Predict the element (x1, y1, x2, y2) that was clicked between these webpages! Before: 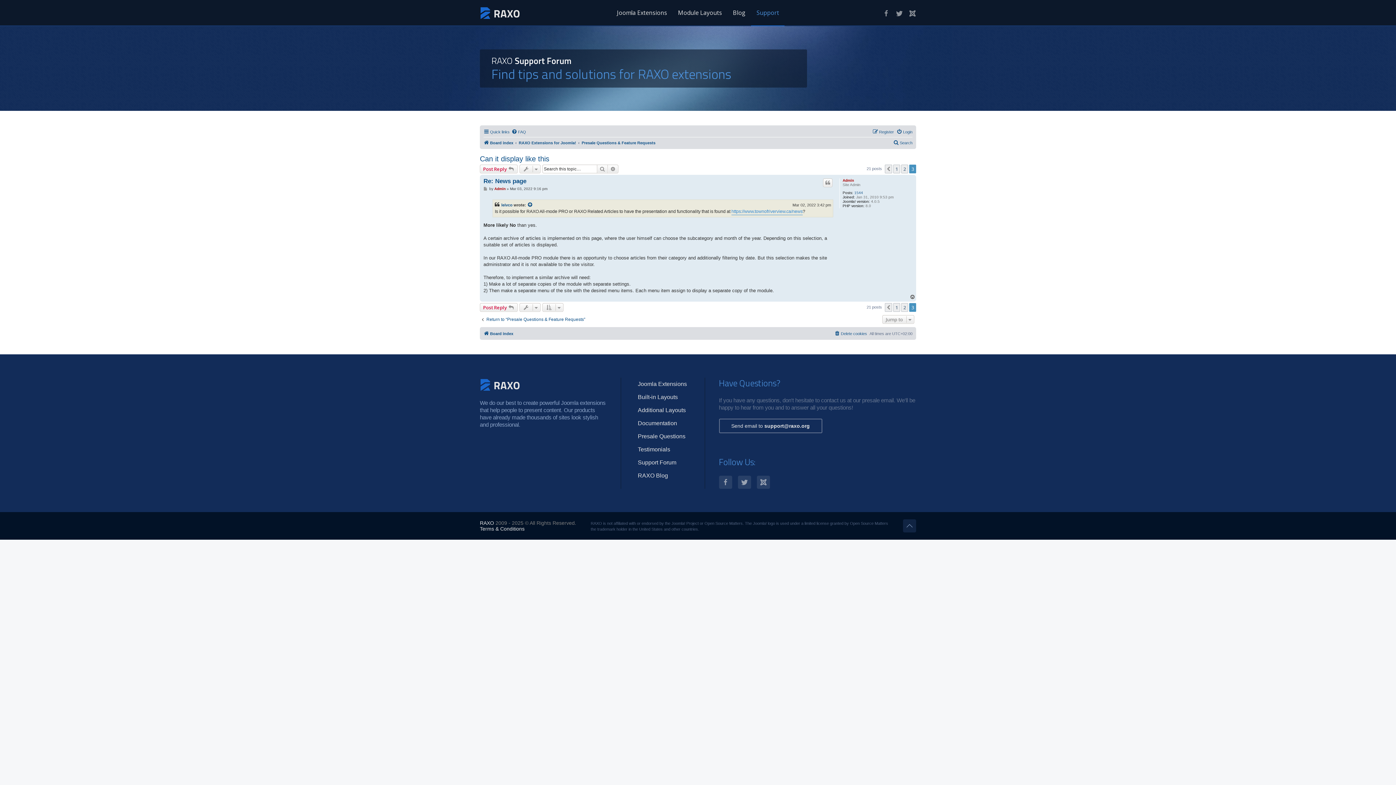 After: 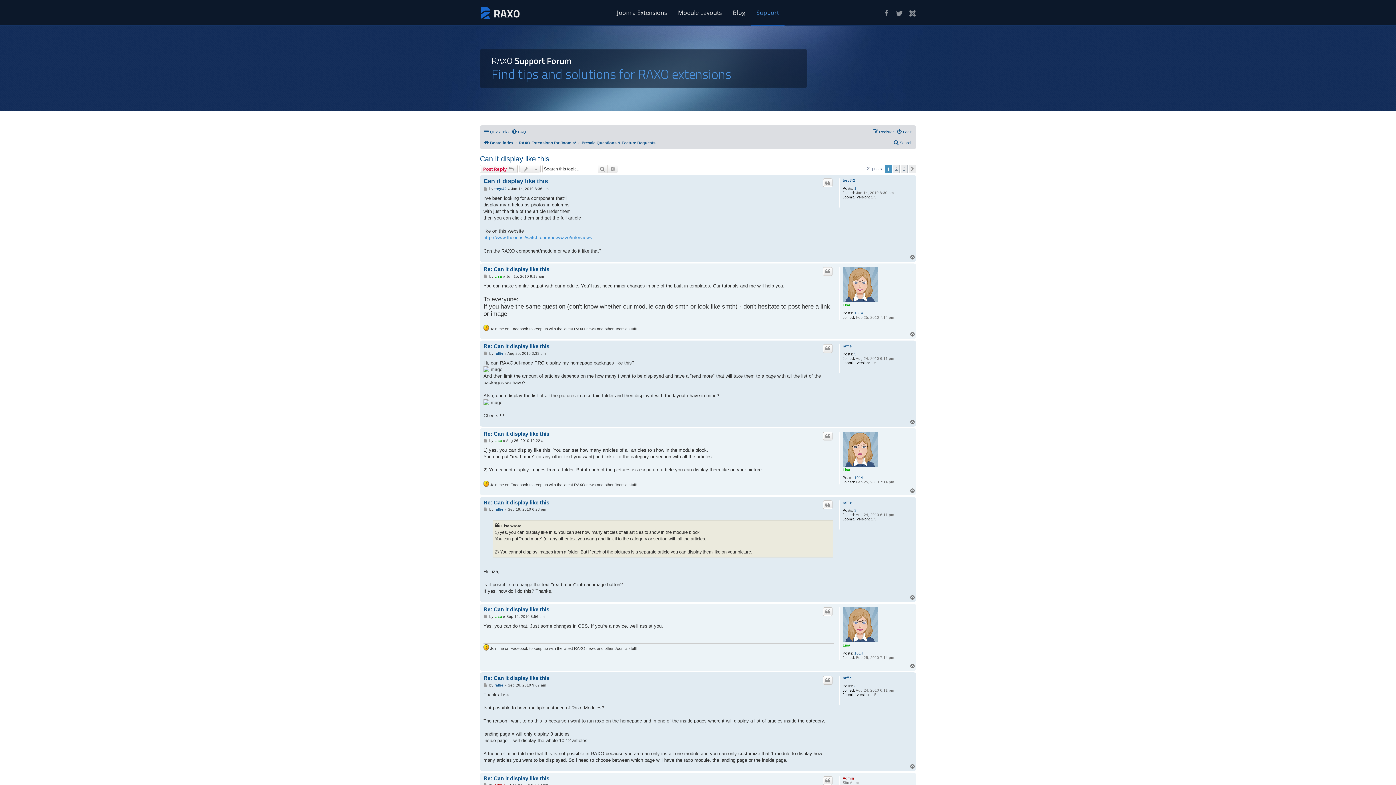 Action: bbox: (893, 303, 900, 311) label: 1